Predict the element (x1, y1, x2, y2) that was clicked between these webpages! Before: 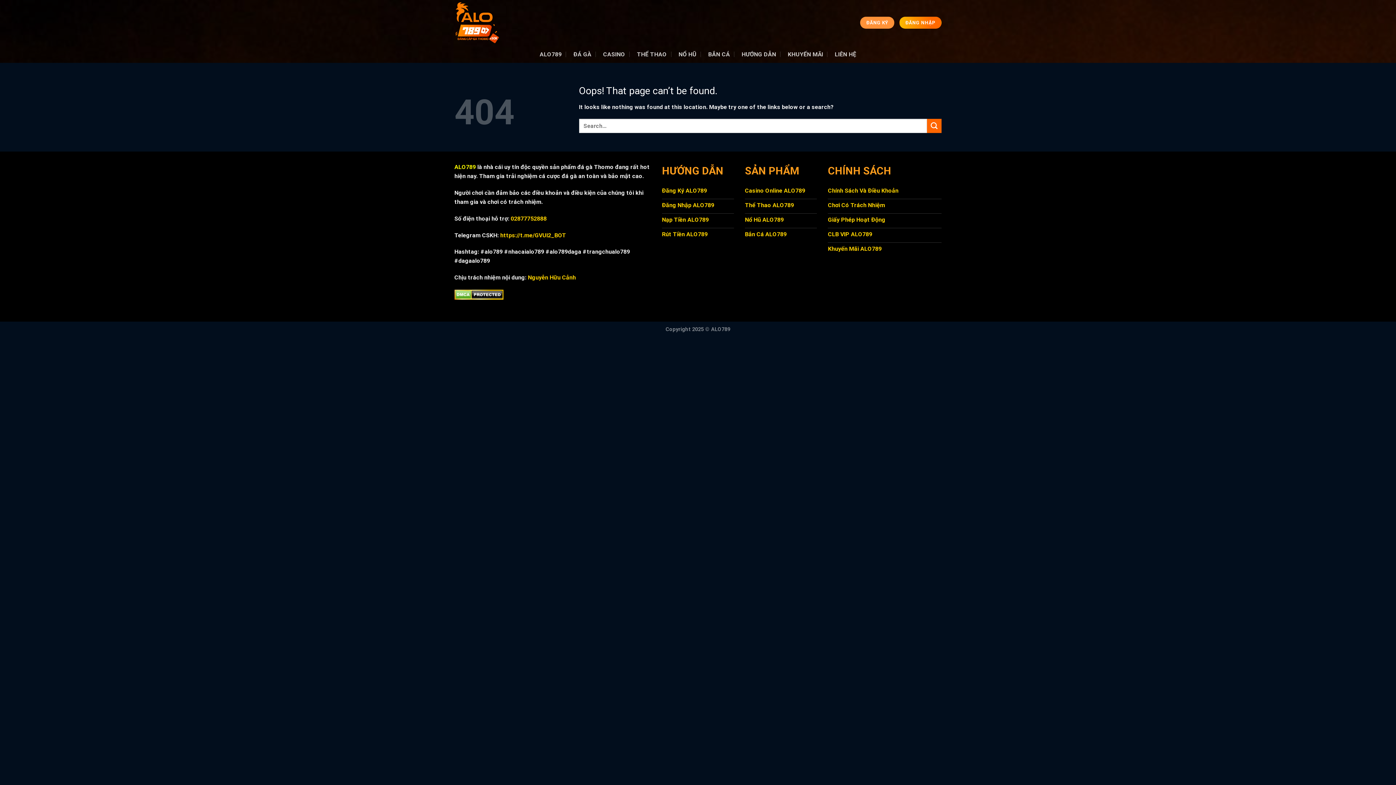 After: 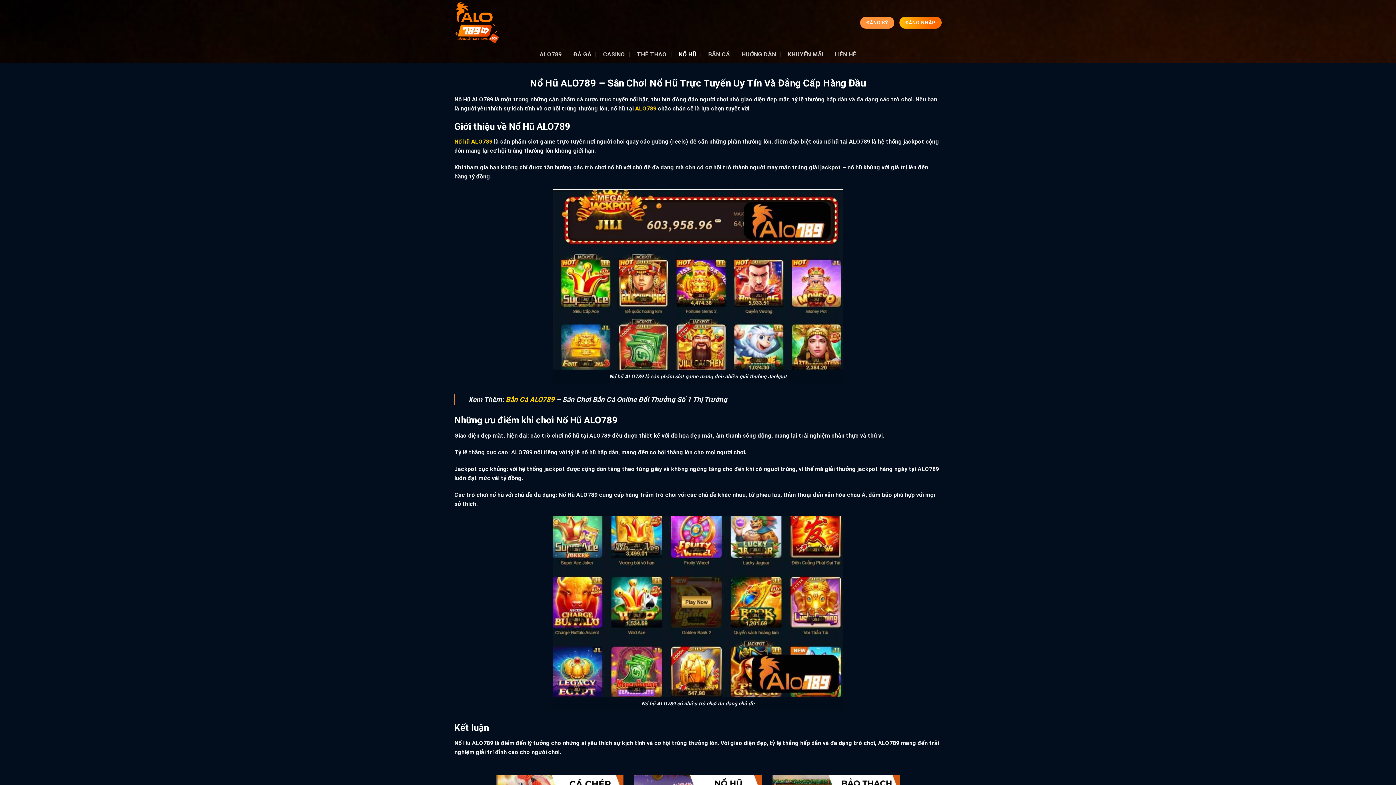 Action: bbox: (676, 46, 698, 62) label: NỔ HŨ